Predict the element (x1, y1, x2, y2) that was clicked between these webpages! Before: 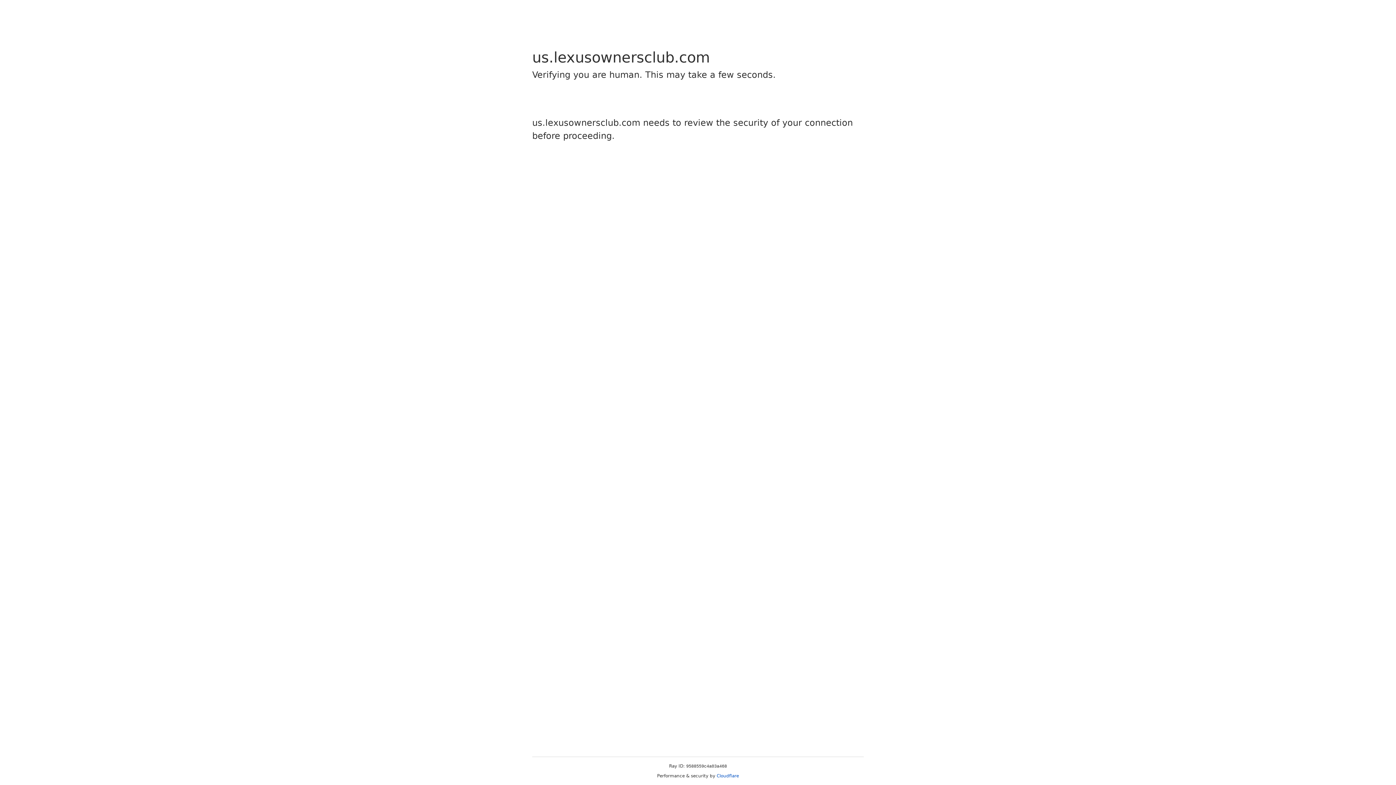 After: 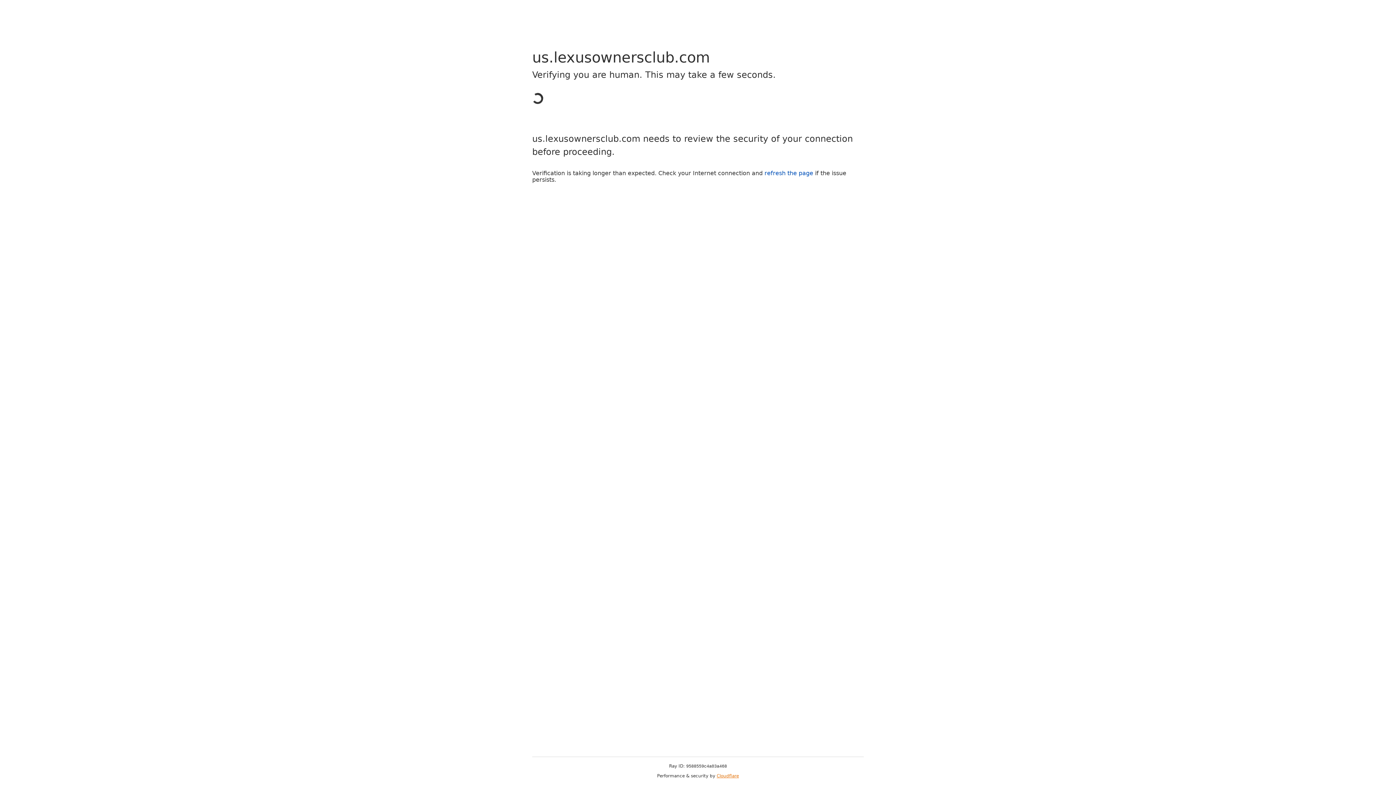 Action: bbox: (716, 773, 739, 778) label: Cloudflare